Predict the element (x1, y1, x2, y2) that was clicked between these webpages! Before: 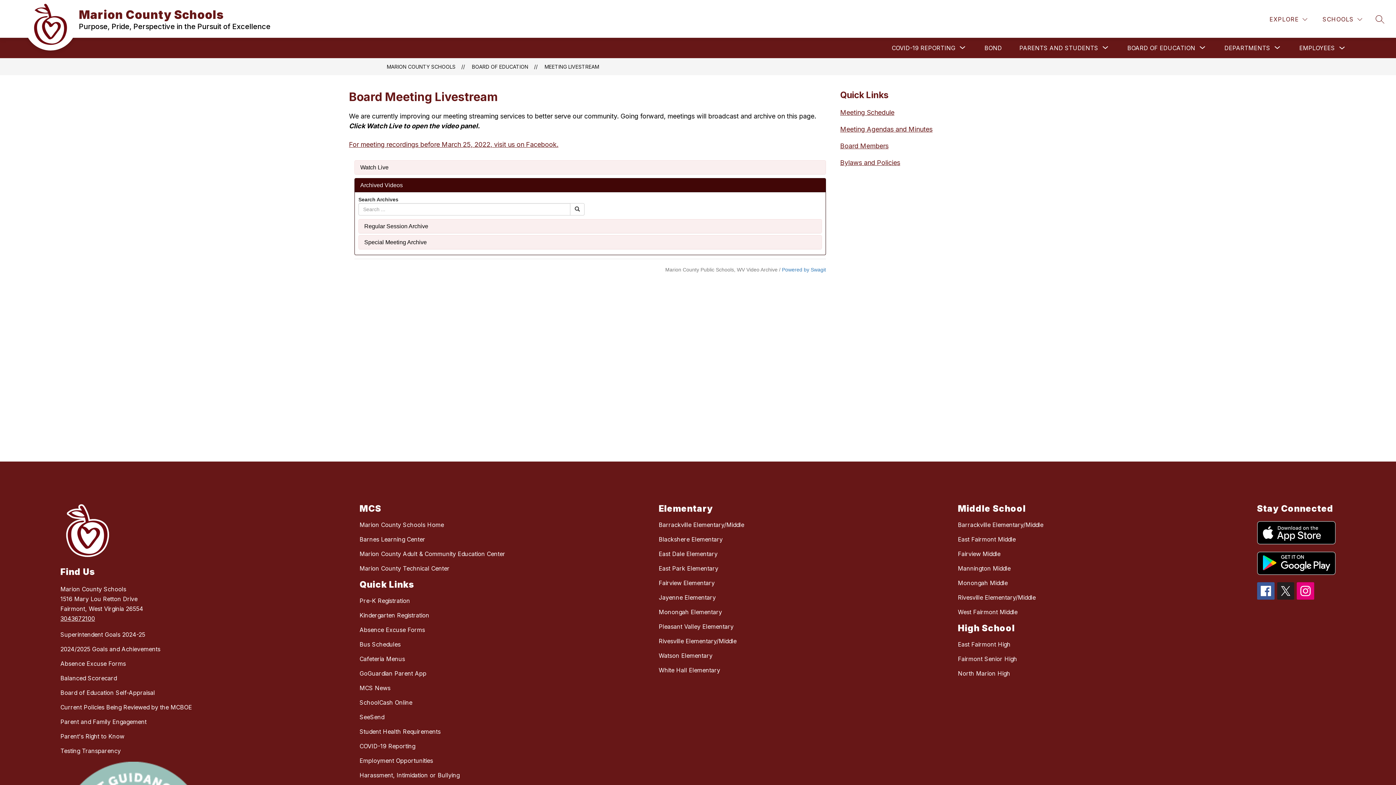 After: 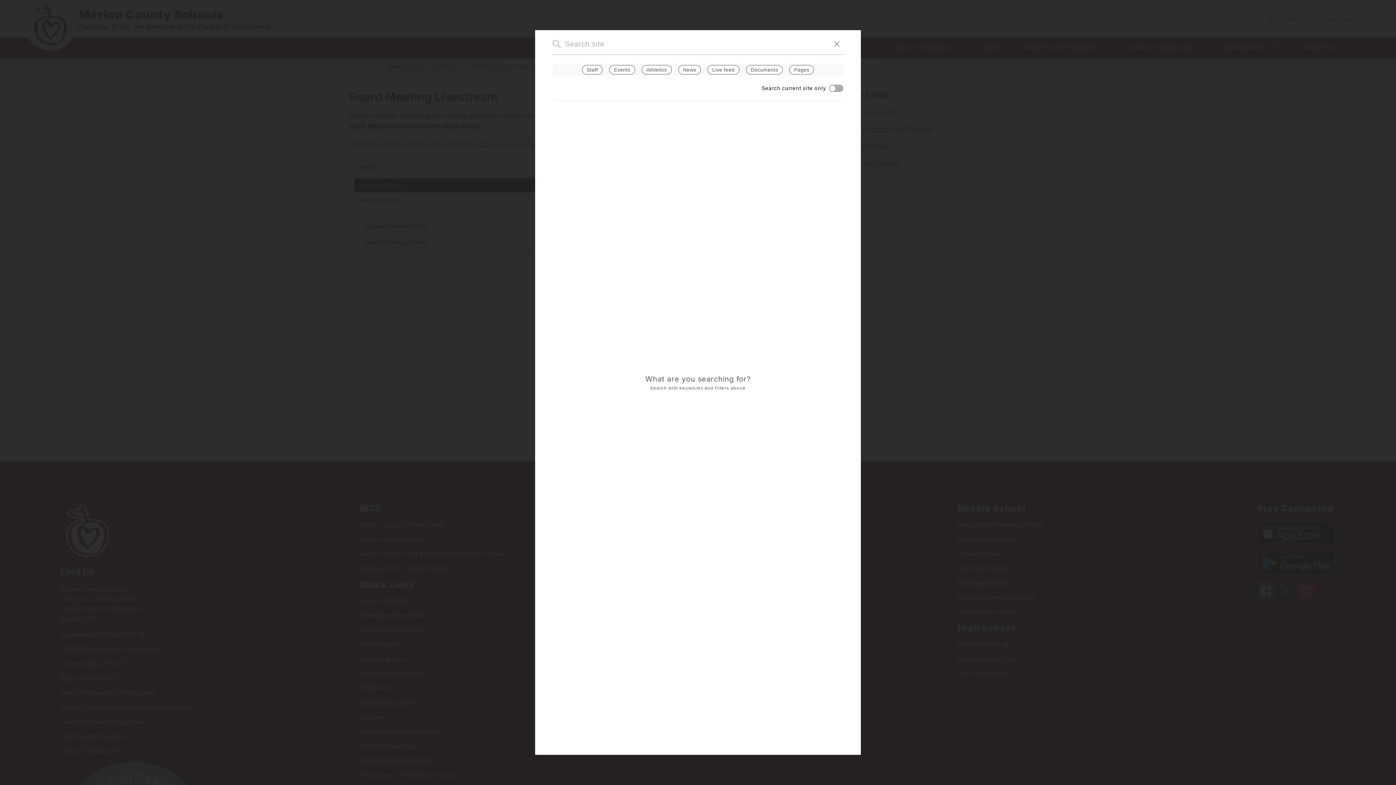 Action: label: SEARCH SITE bbox: (1376, 14, 1384, 23)